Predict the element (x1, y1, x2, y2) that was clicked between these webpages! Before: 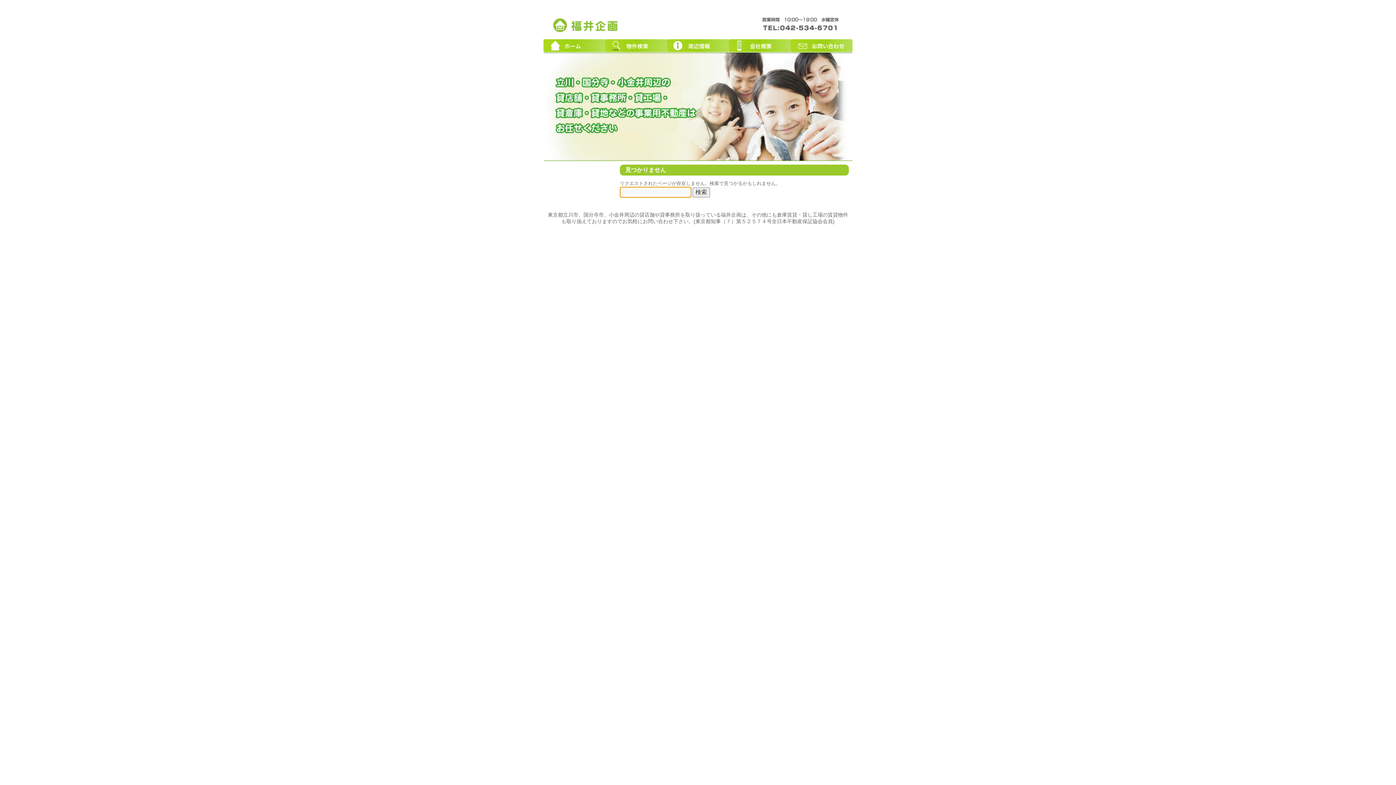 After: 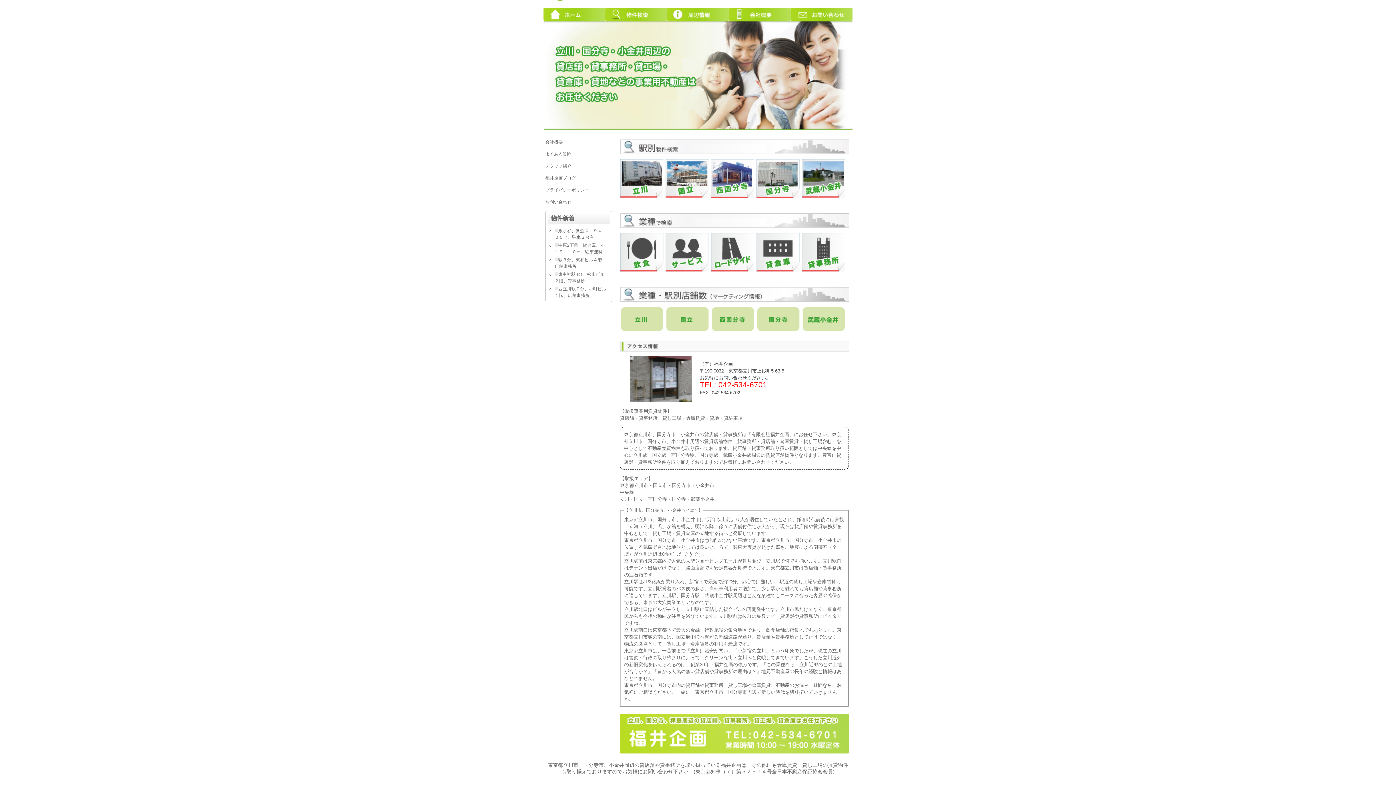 Action: bbox: (605, 39, 667, 52) label: 物件検索